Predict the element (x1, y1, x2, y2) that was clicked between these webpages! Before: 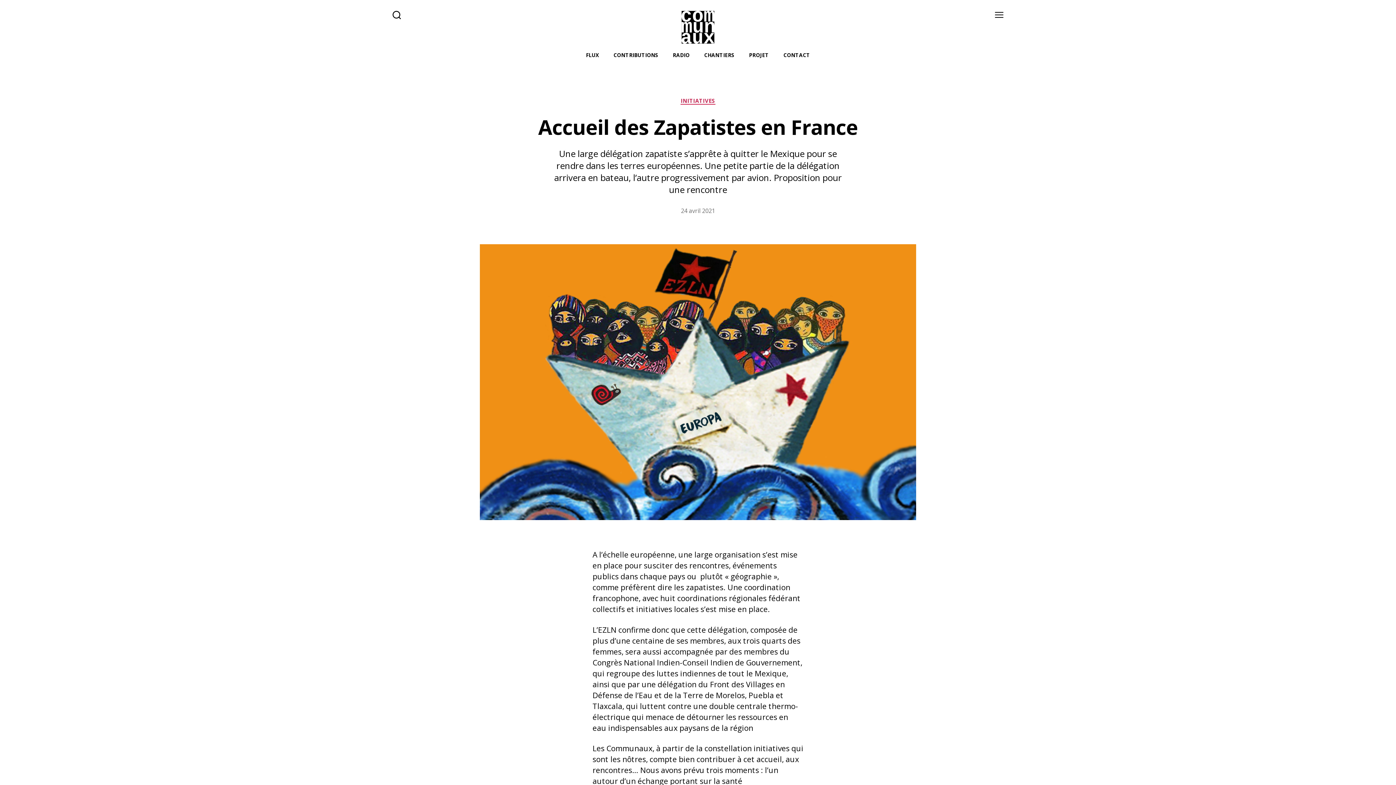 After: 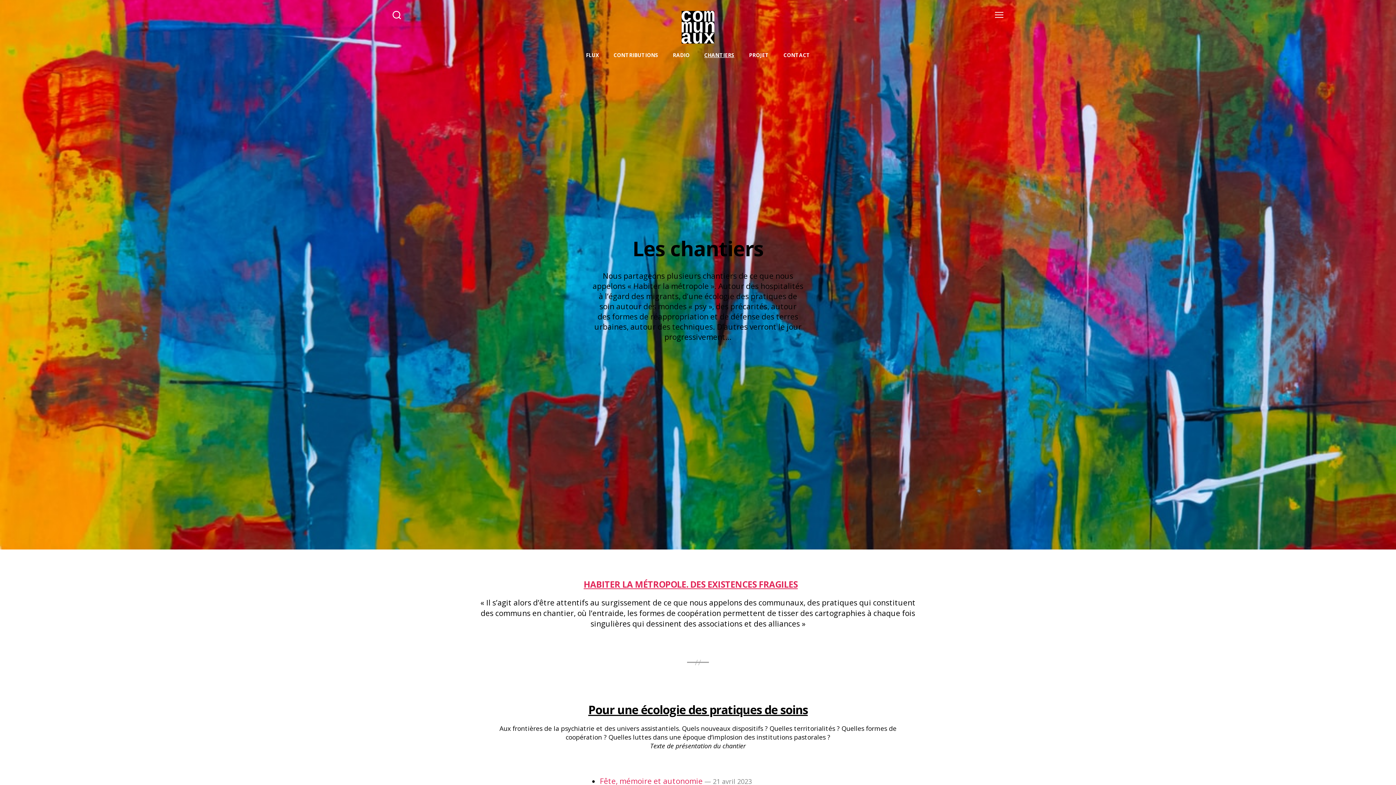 Action: bbox: (704, 52, 734, 58) label: CHANTIERS